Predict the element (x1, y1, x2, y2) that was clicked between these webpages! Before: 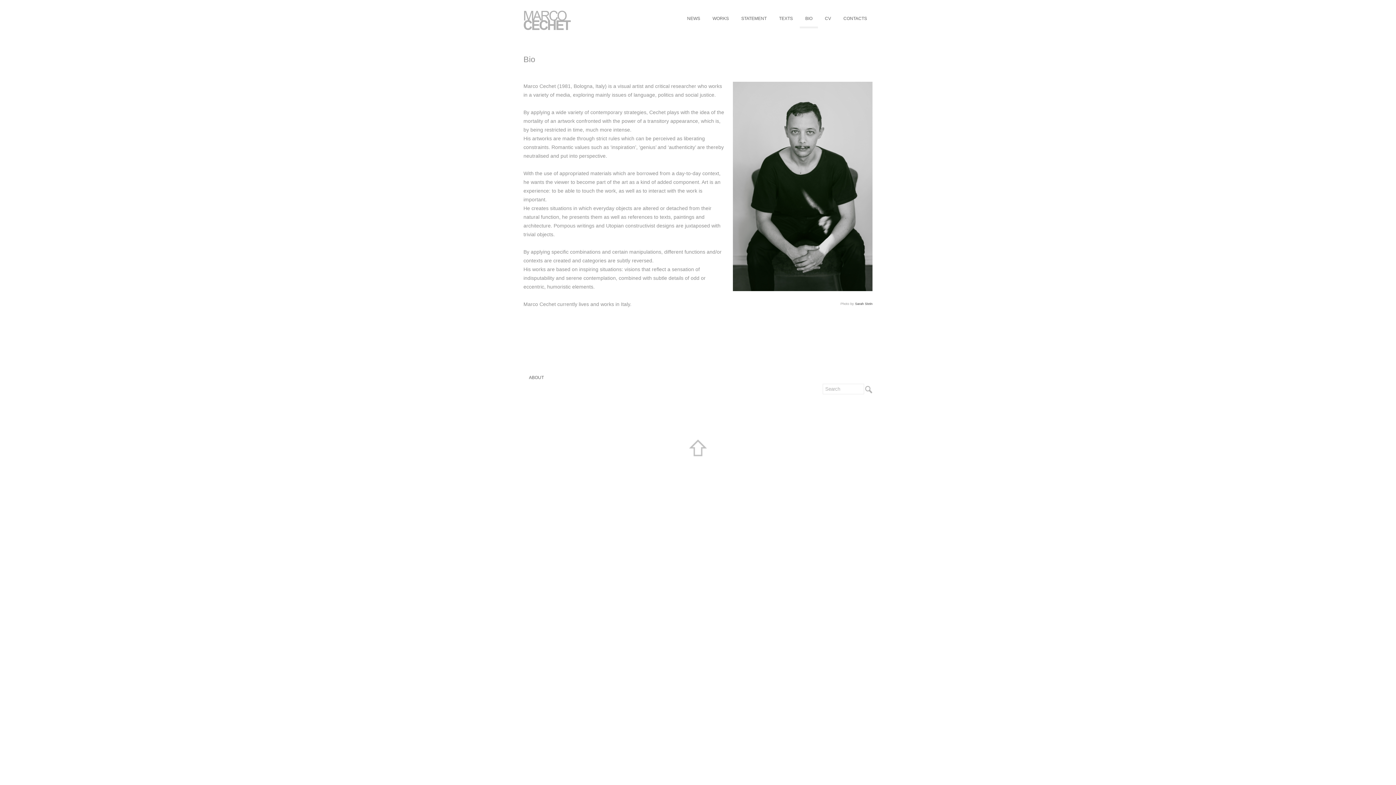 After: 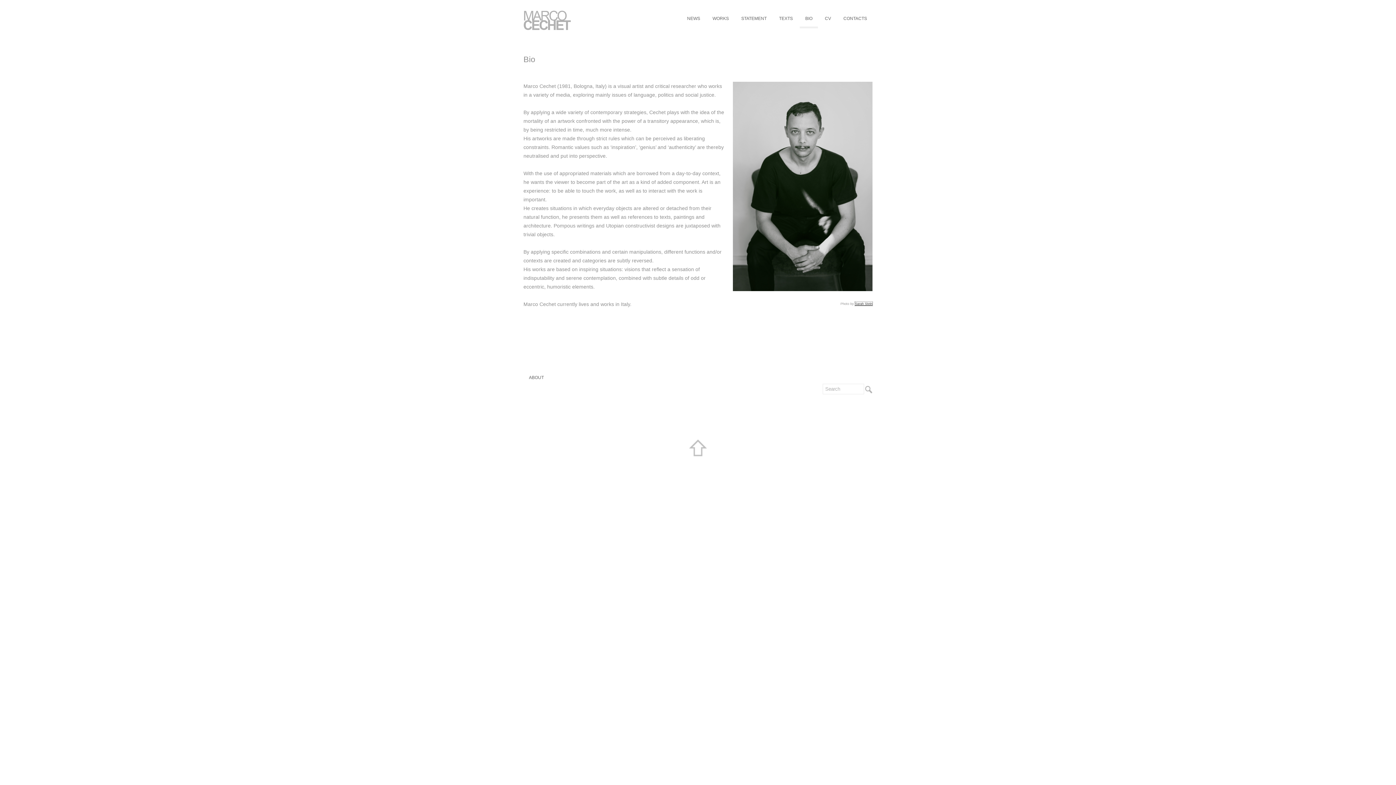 Action: label: Sarah Stein bbox: (855, 302, 872, 305)